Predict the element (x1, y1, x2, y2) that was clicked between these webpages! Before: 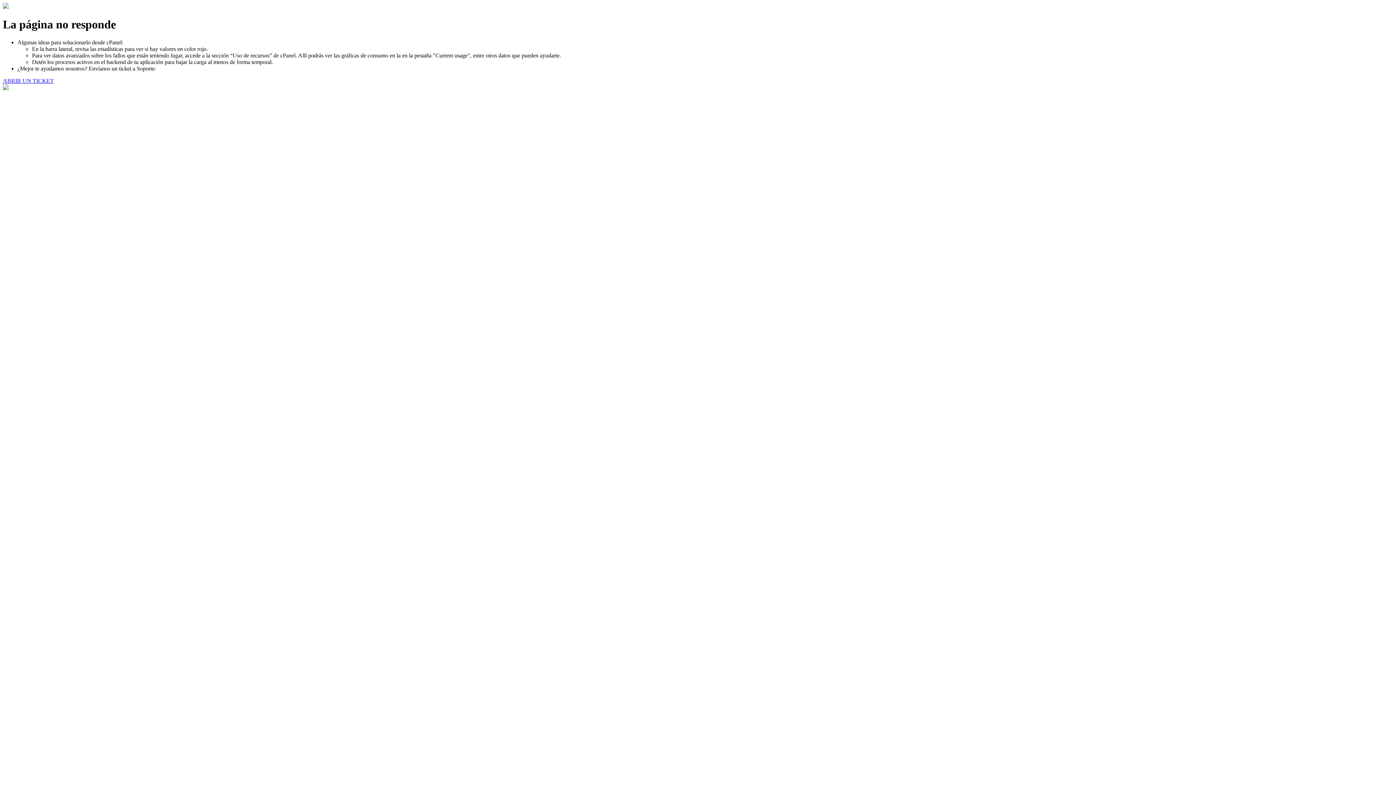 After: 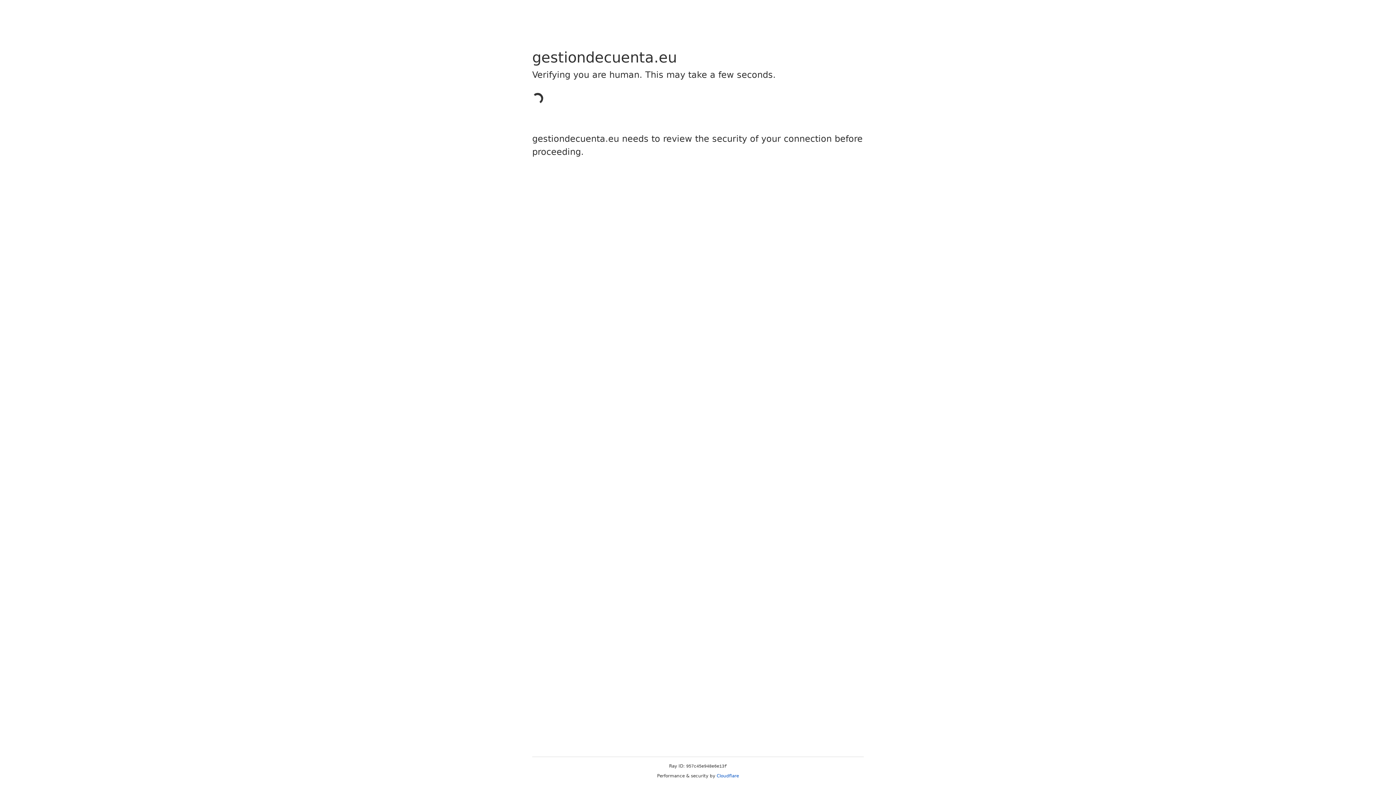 Action: bbox: (2, 77, 53, 83) label: ABRIR UN TICKET